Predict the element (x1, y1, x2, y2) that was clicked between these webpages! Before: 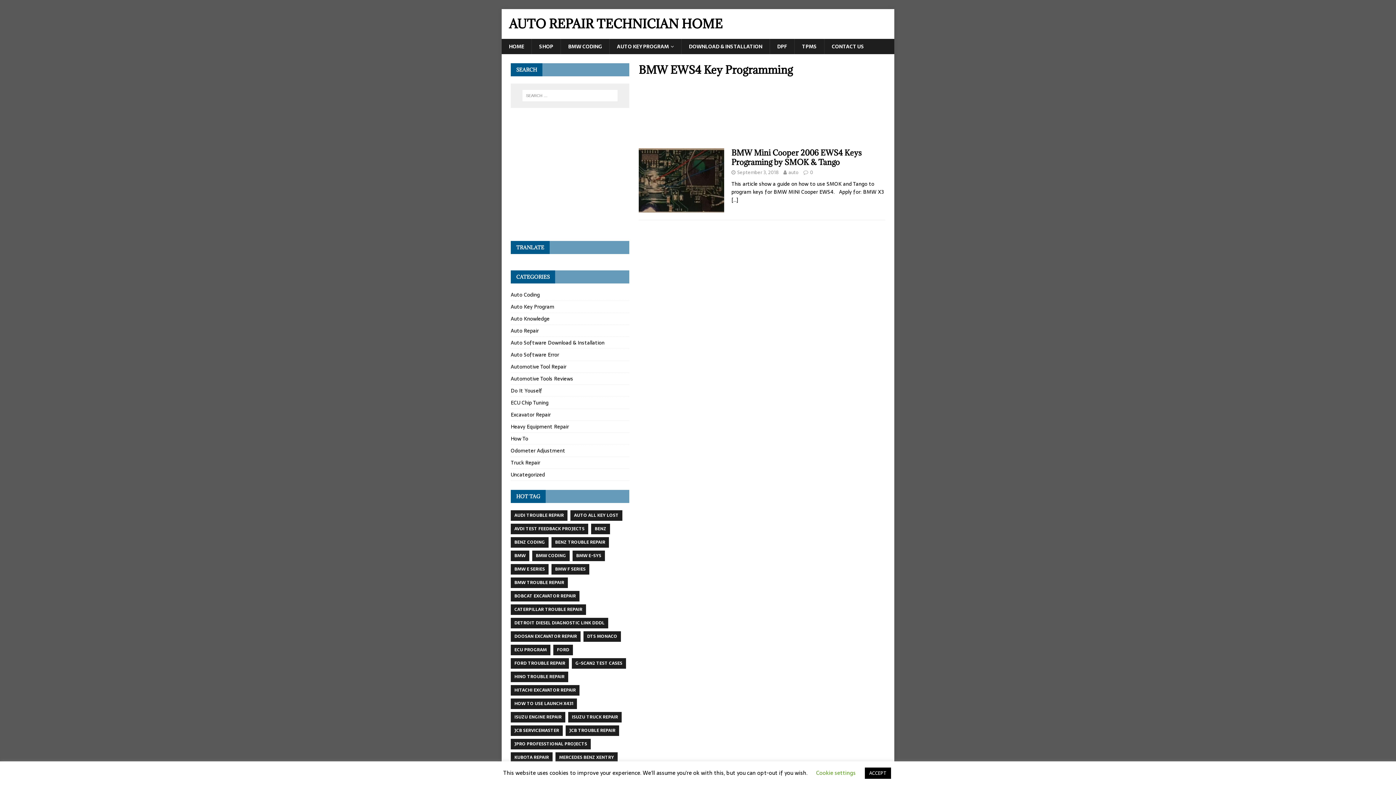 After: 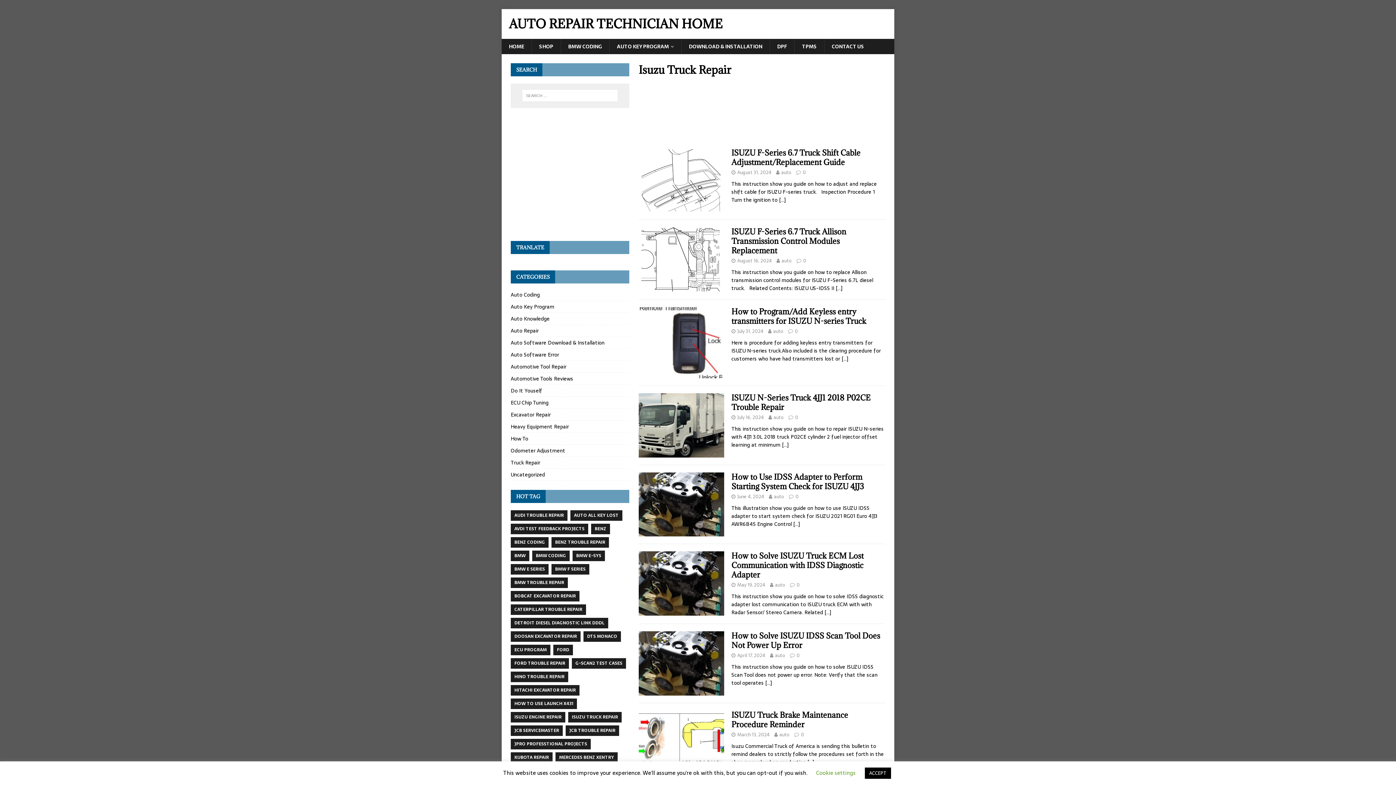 Action: label: ISUZU TRUCK REPAIR bbox: (568, 712, 621, 722)